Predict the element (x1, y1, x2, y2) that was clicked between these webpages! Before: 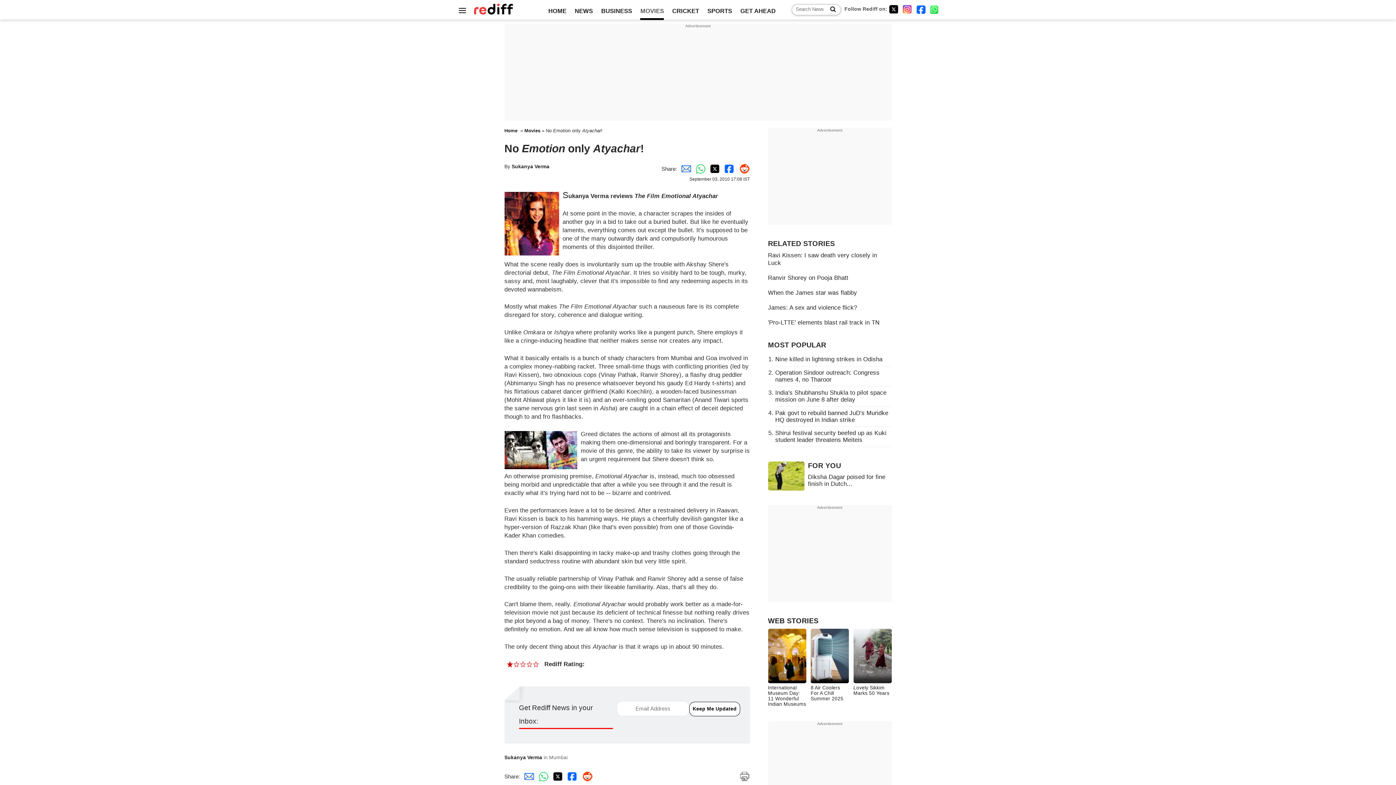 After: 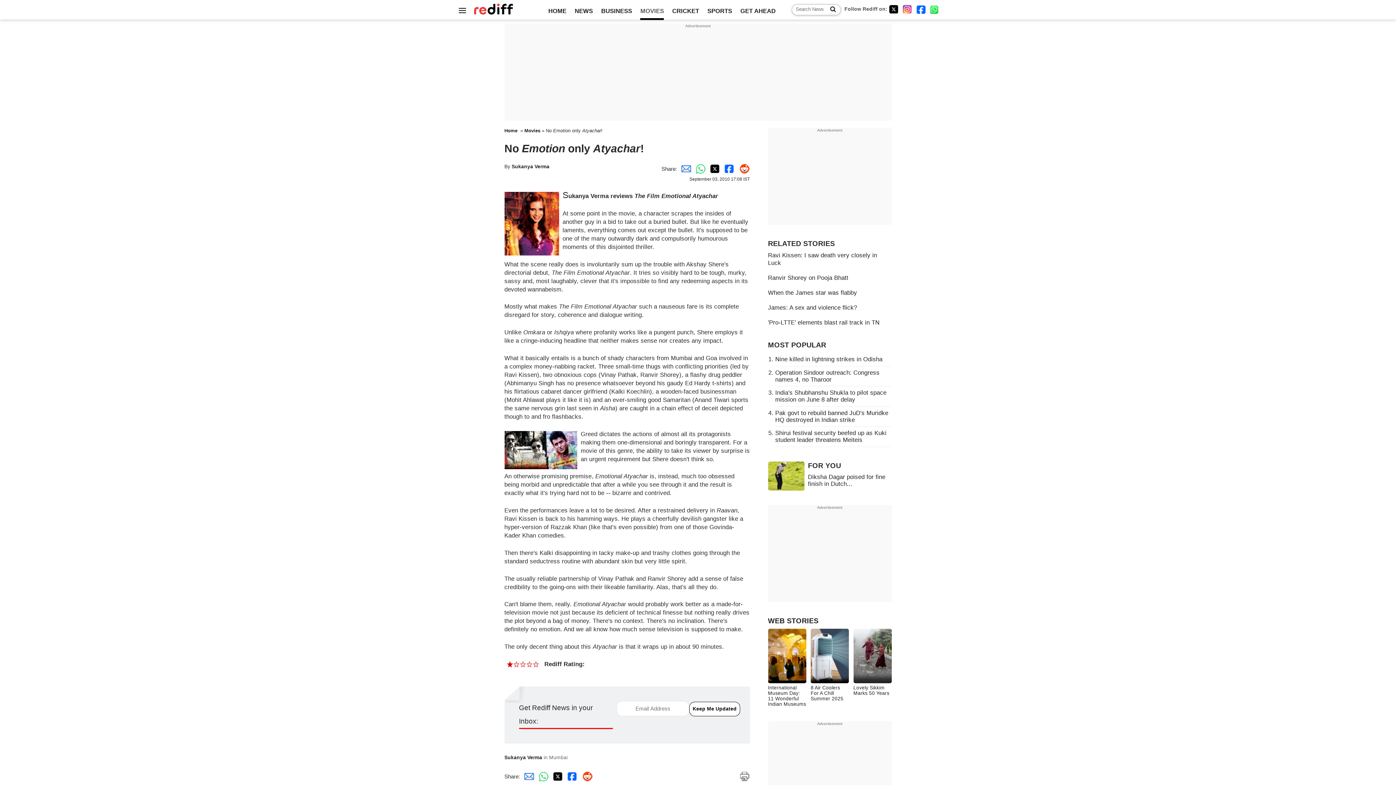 Action: bbox: (578, 773, 592, 779) label: Reddit Share